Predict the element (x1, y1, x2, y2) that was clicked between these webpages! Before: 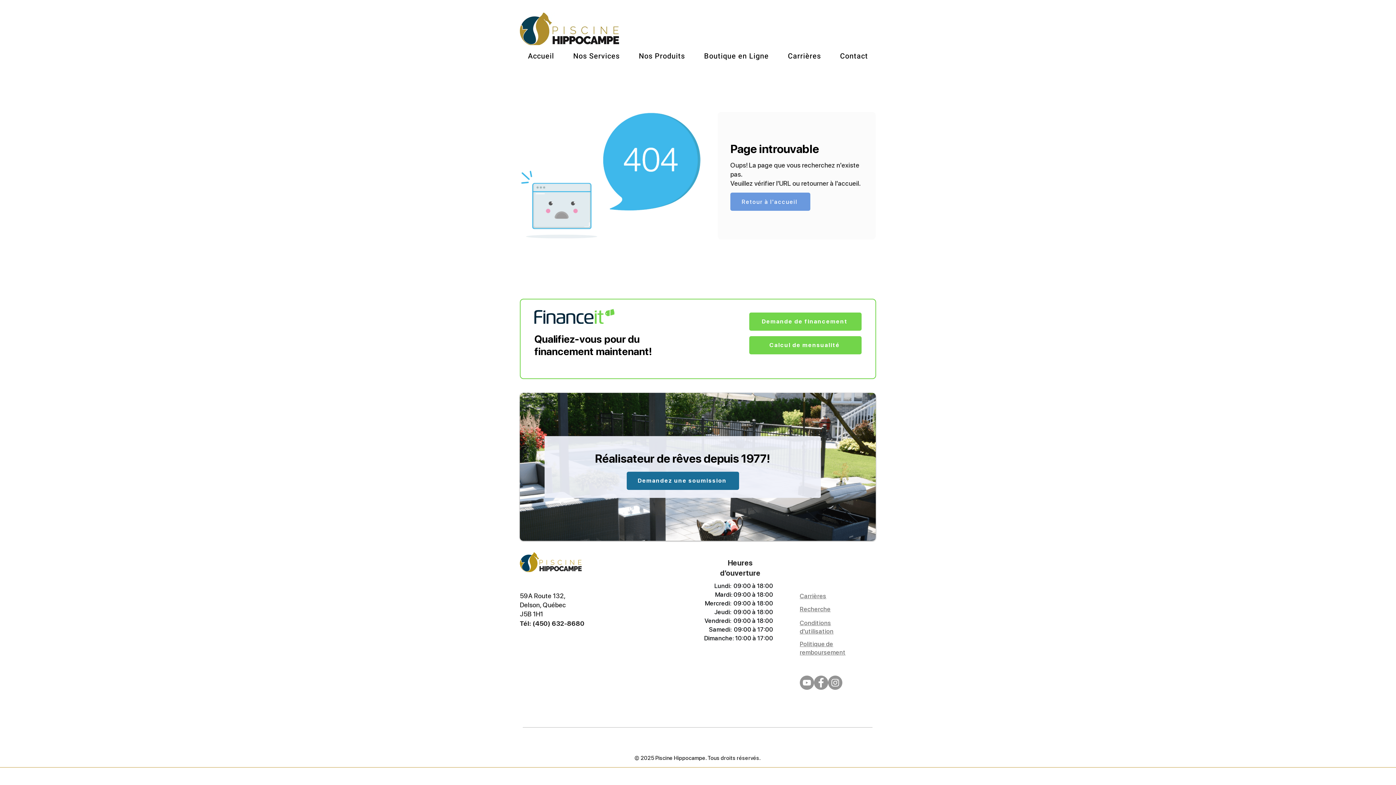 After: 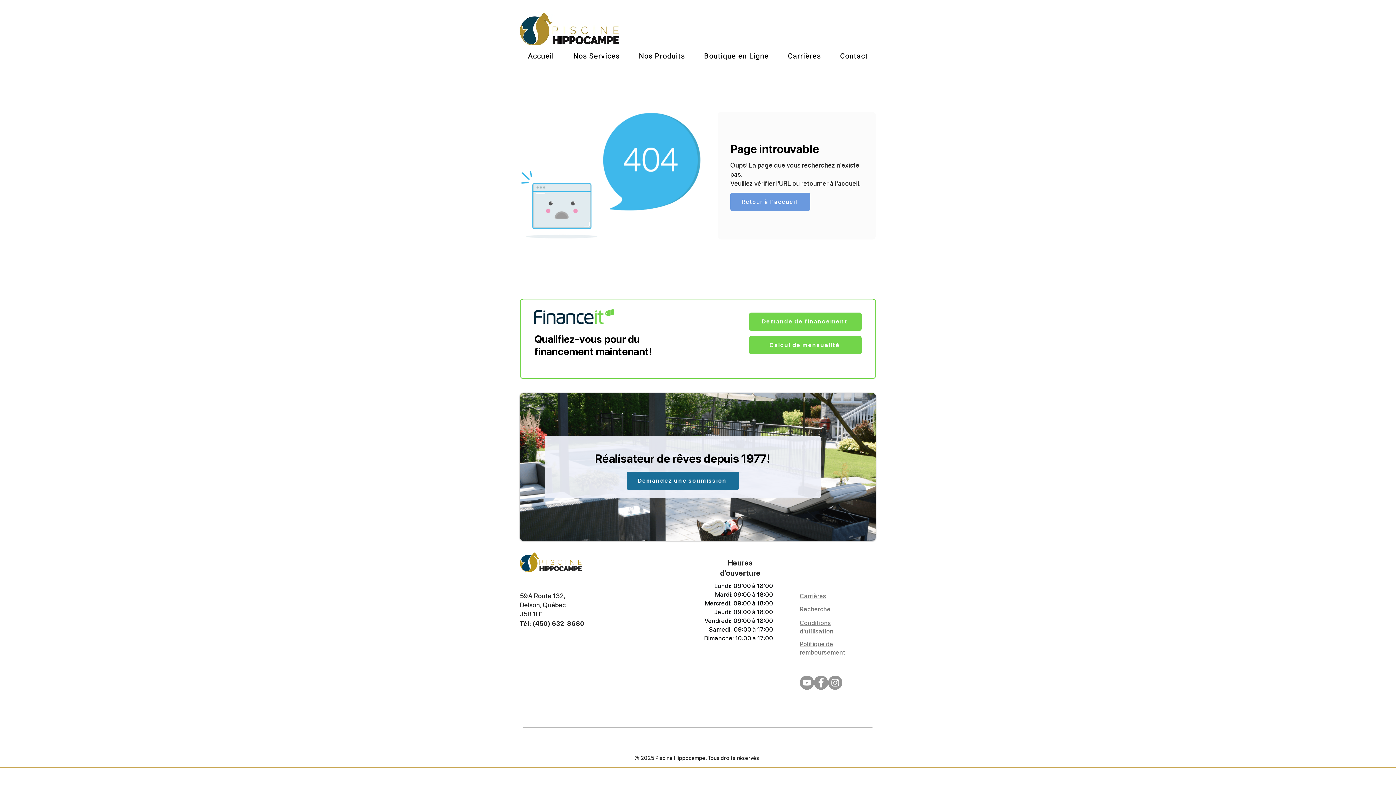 Action: bbox: (828, 676, 842, 690) label: Instagram